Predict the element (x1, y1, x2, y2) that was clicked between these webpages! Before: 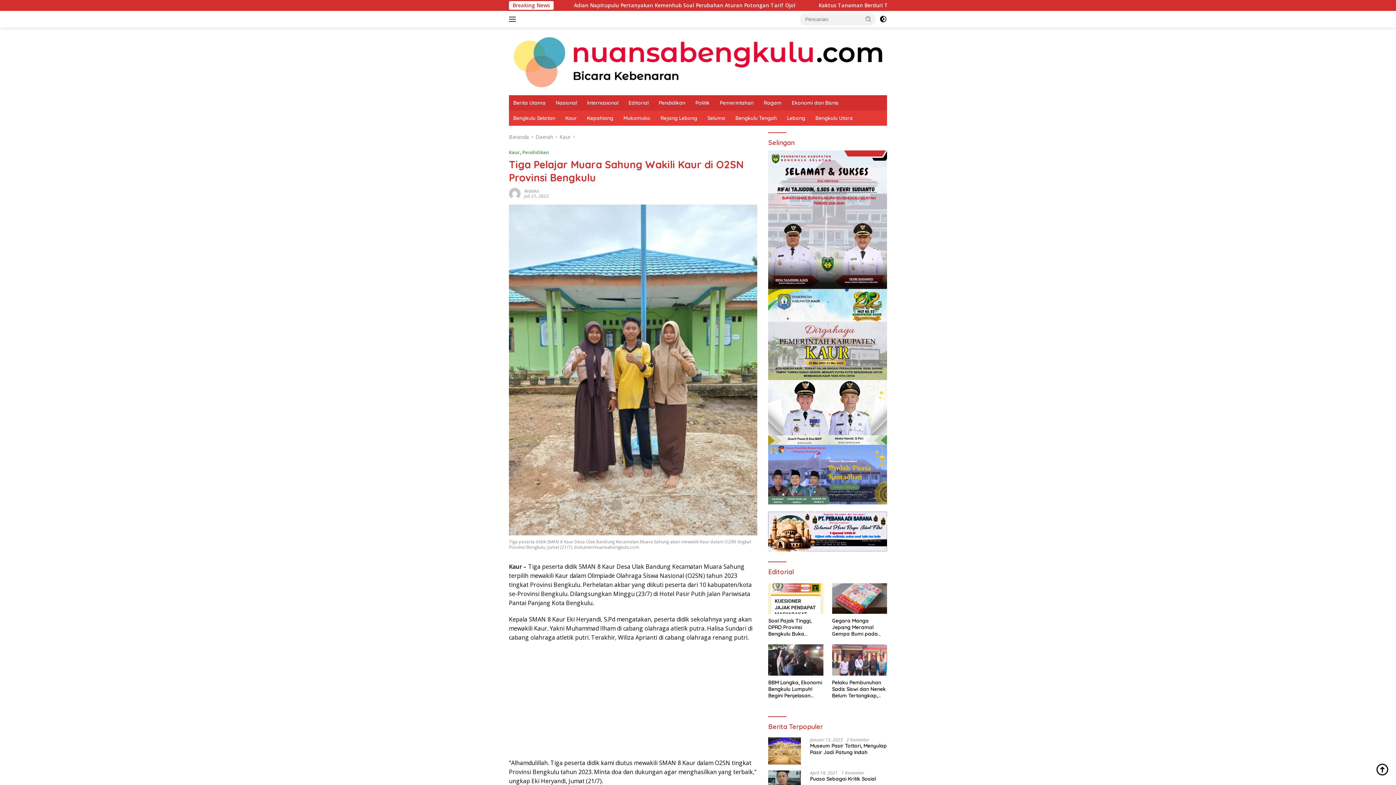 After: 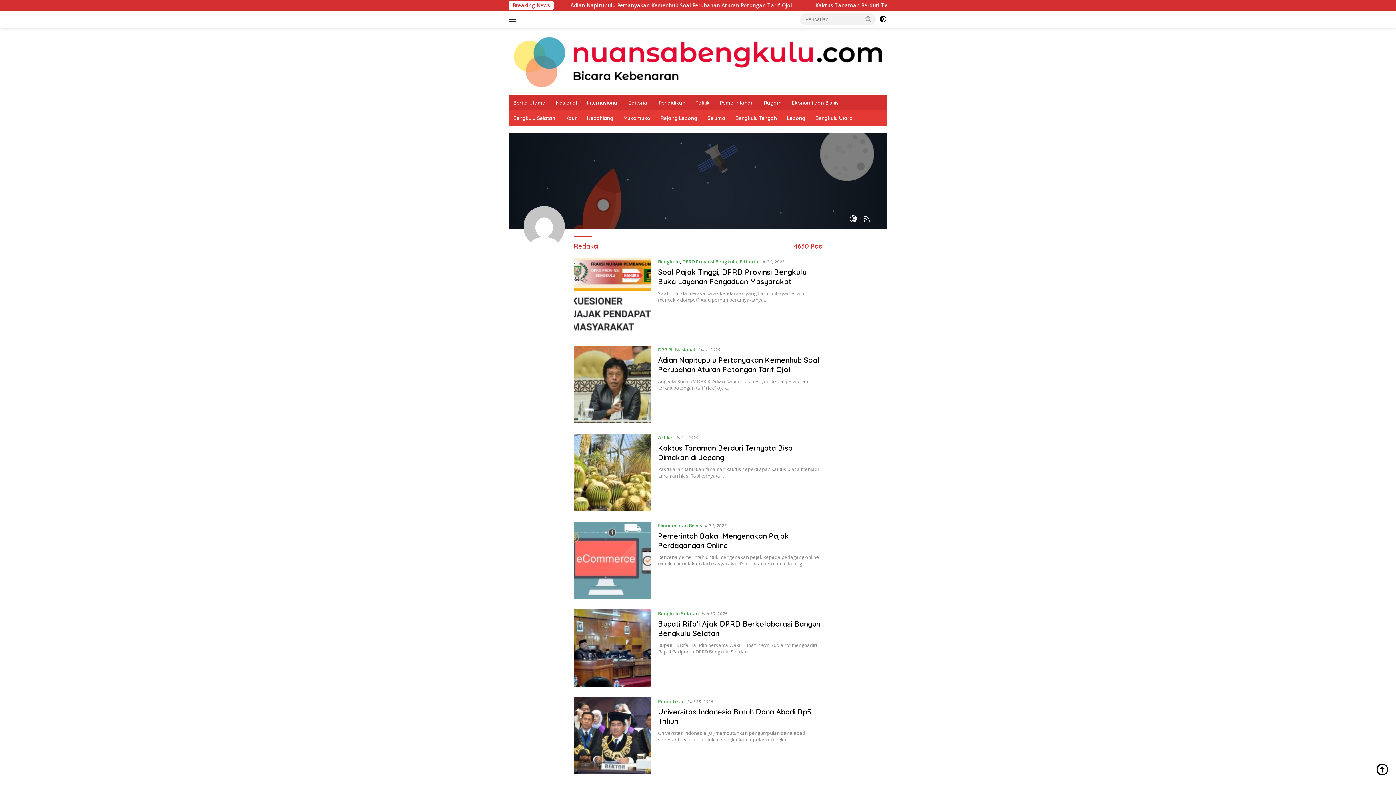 Action: bbox: (524, 188, 539, 194) label: Redaksi